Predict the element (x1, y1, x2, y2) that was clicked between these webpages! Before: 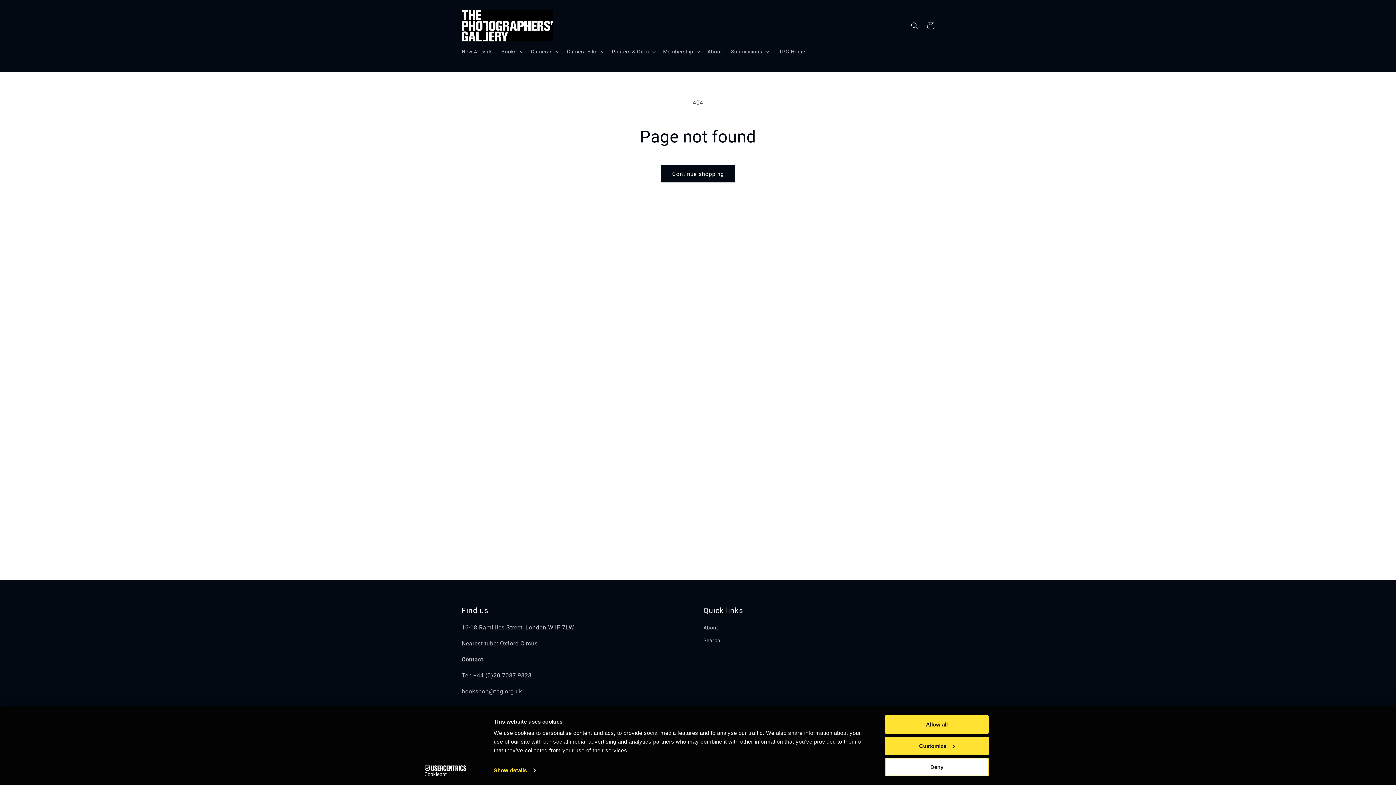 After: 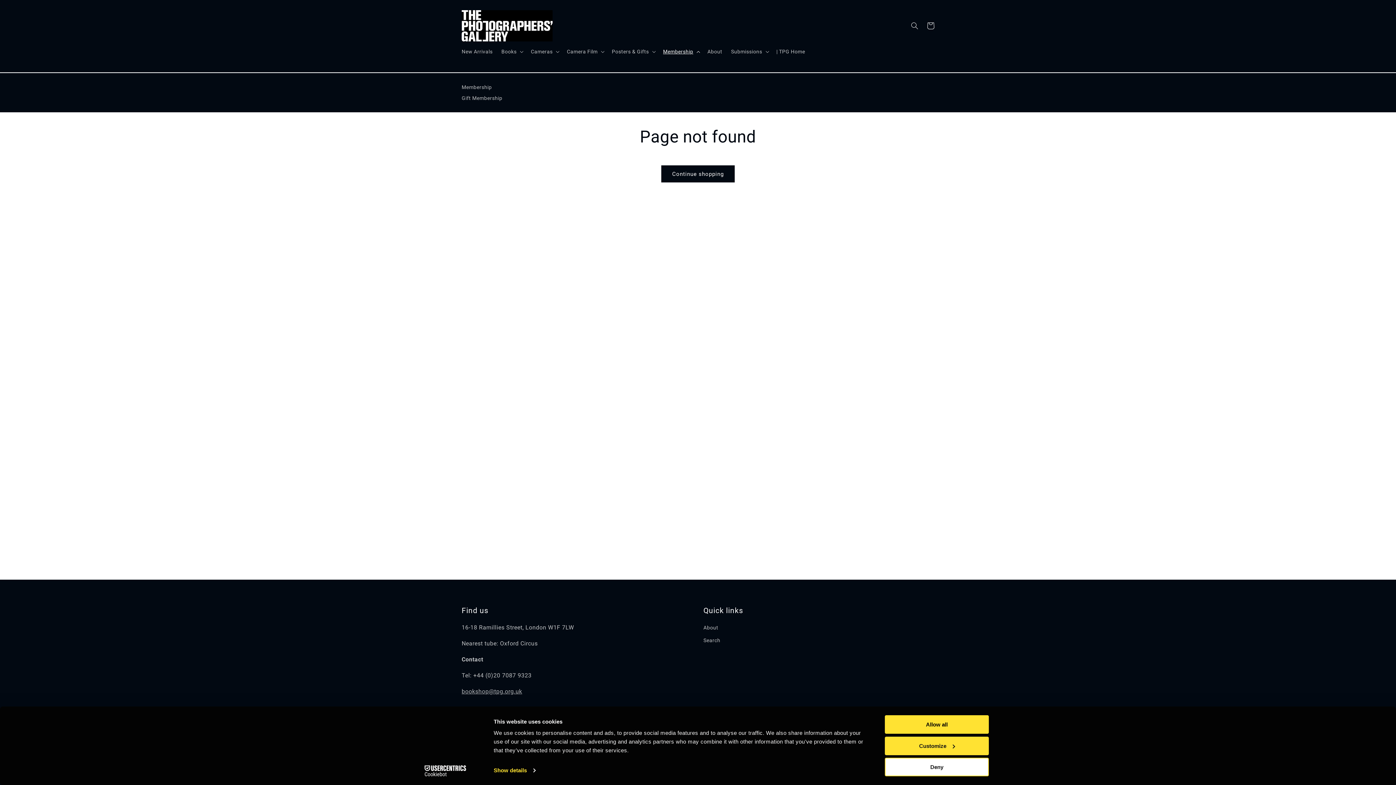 Action: label: Membership bbox: (658, 44, 703, 59)